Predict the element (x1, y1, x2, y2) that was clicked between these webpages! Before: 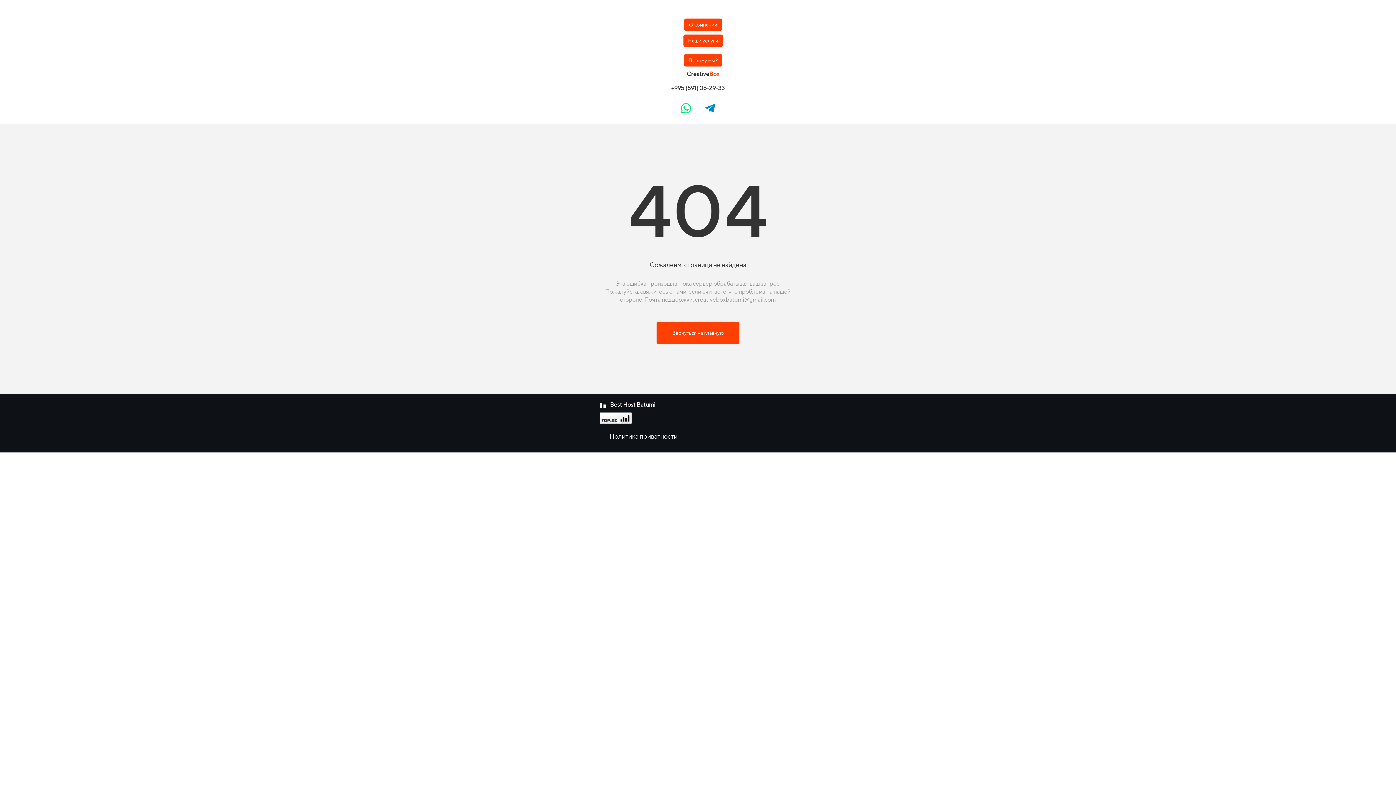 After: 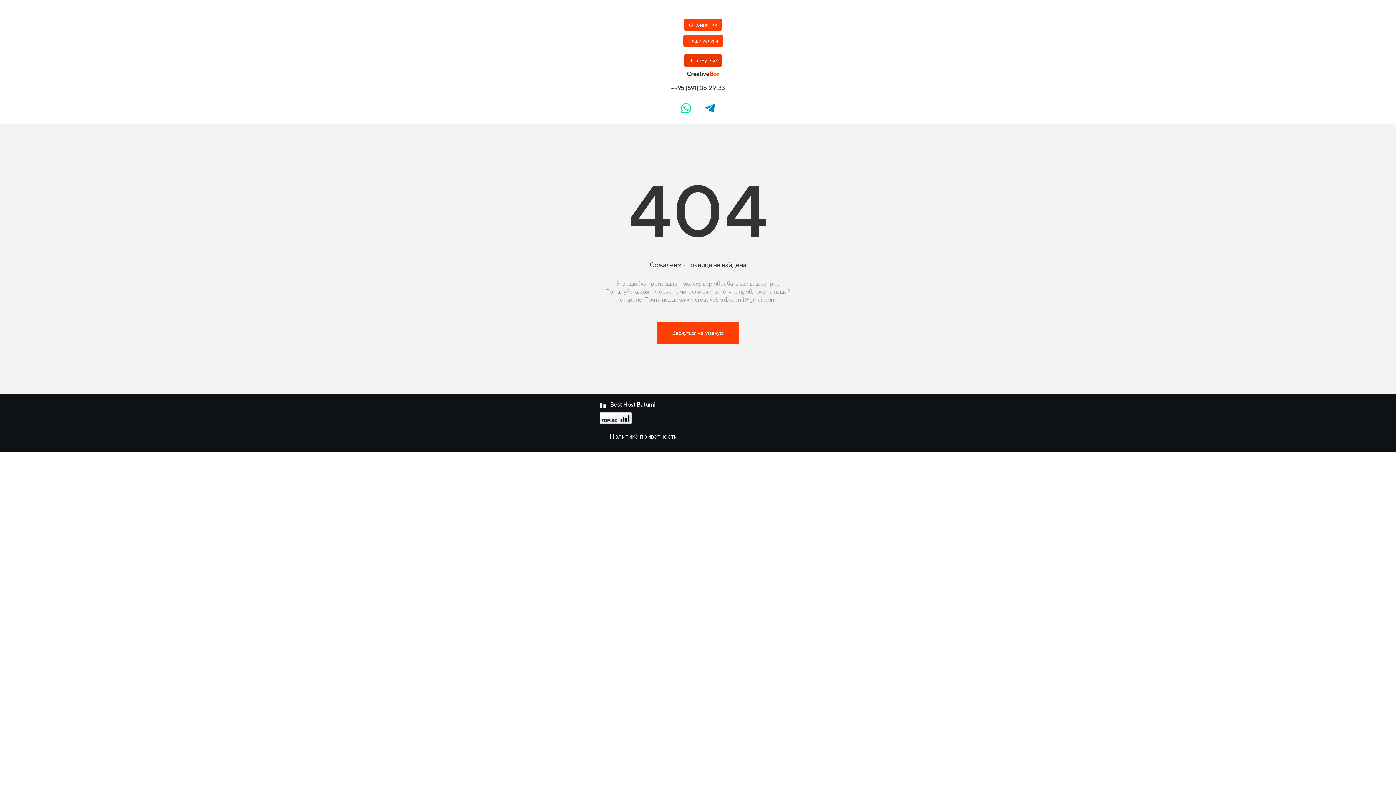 Action: label: Почему мы? bbox: (684, 54, 722, 66)